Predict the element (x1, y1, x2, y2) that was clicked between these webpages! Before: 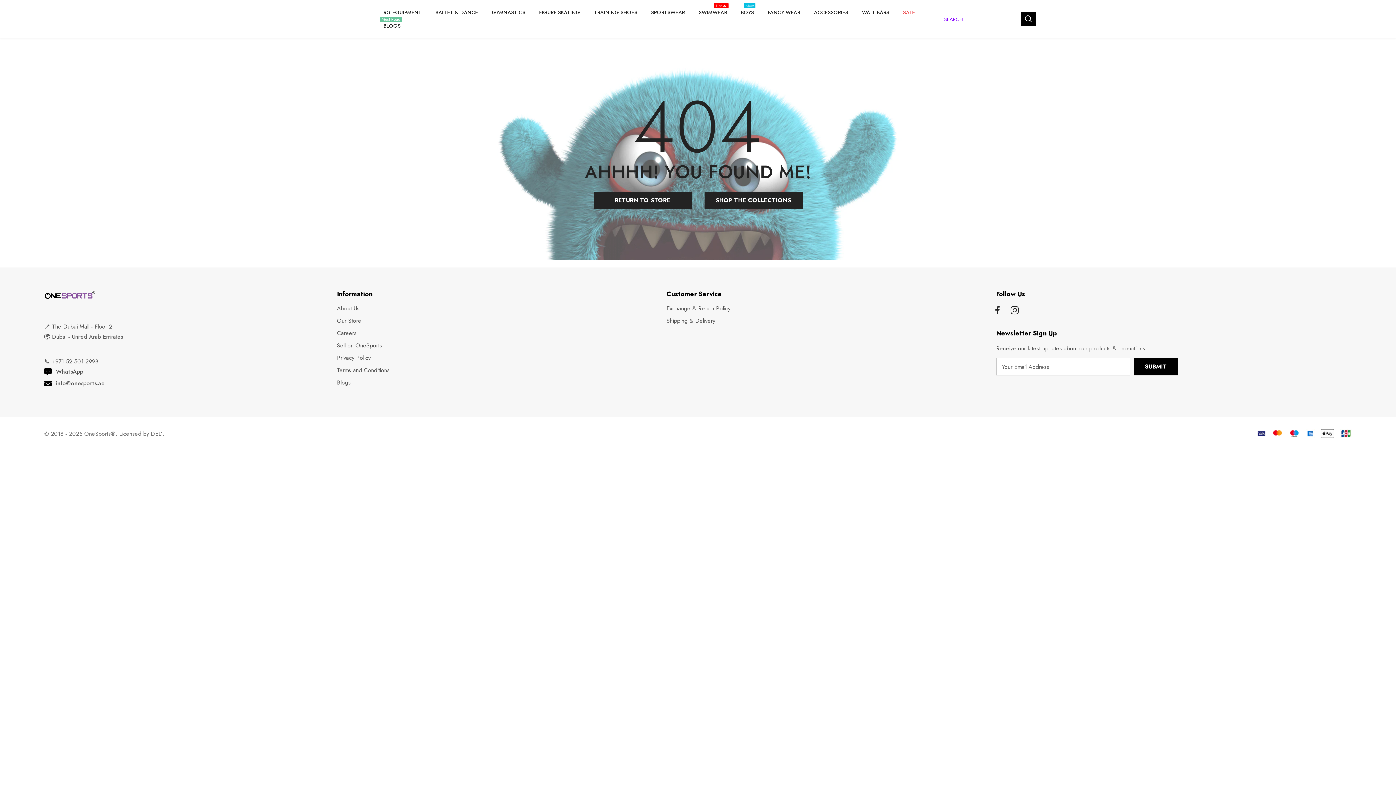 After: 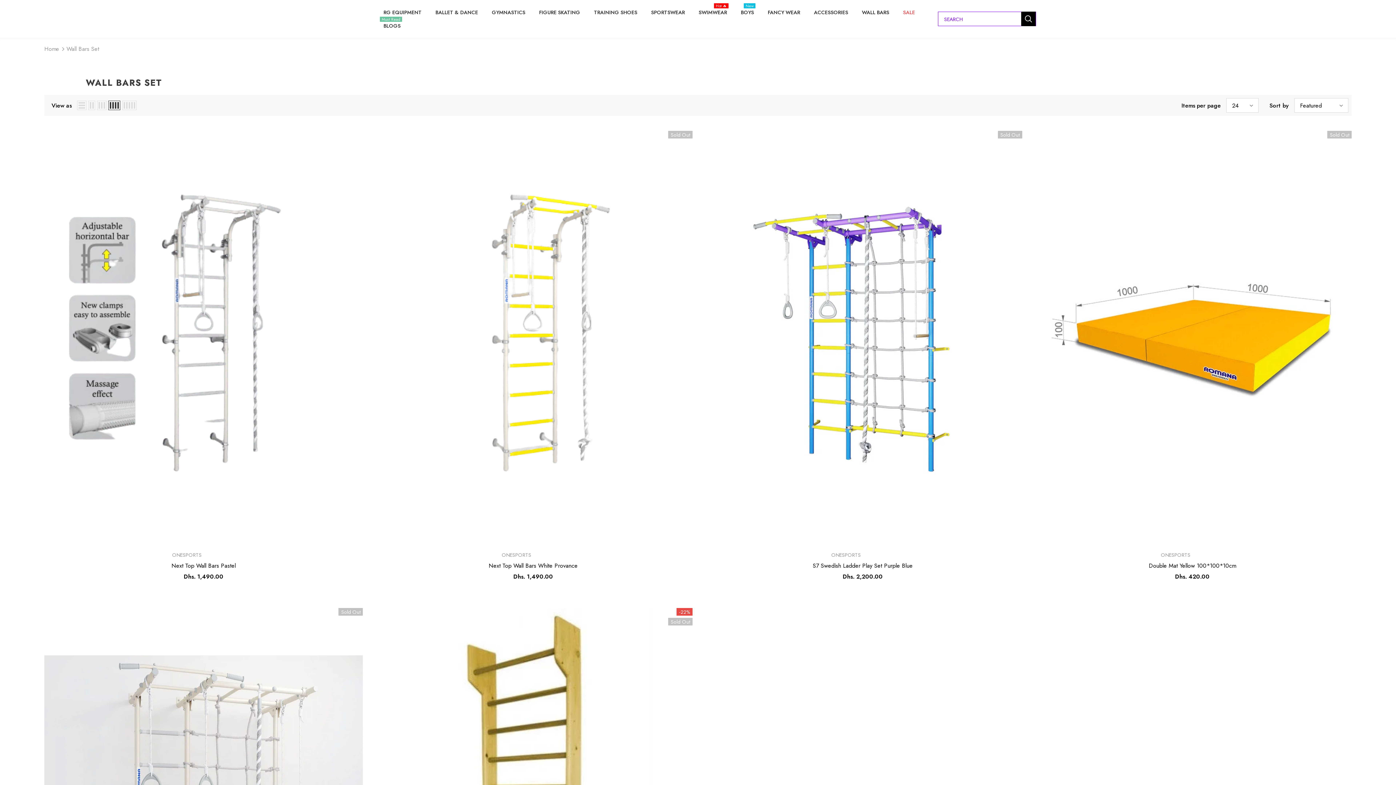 Action: bbox: (856, 5, 894, 18) label: WALL BARS